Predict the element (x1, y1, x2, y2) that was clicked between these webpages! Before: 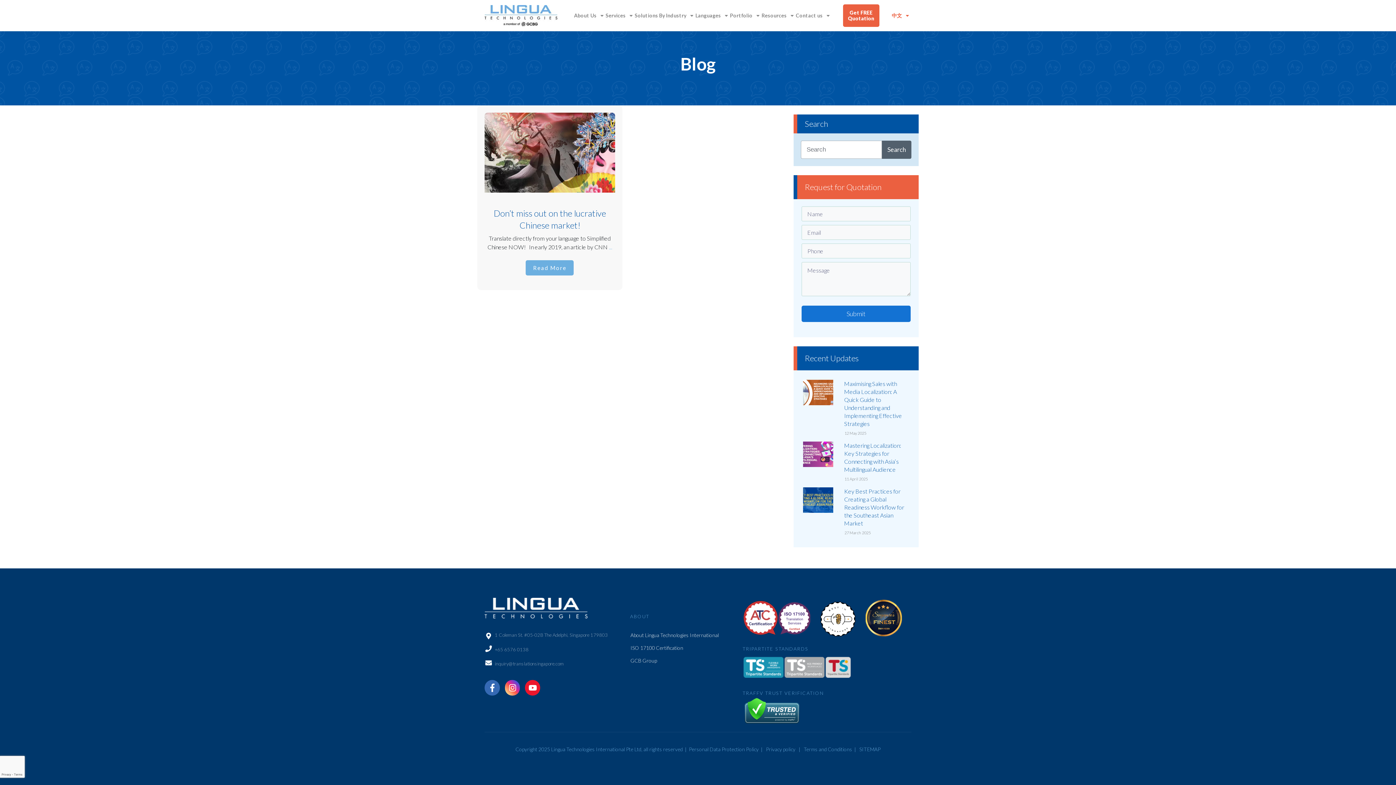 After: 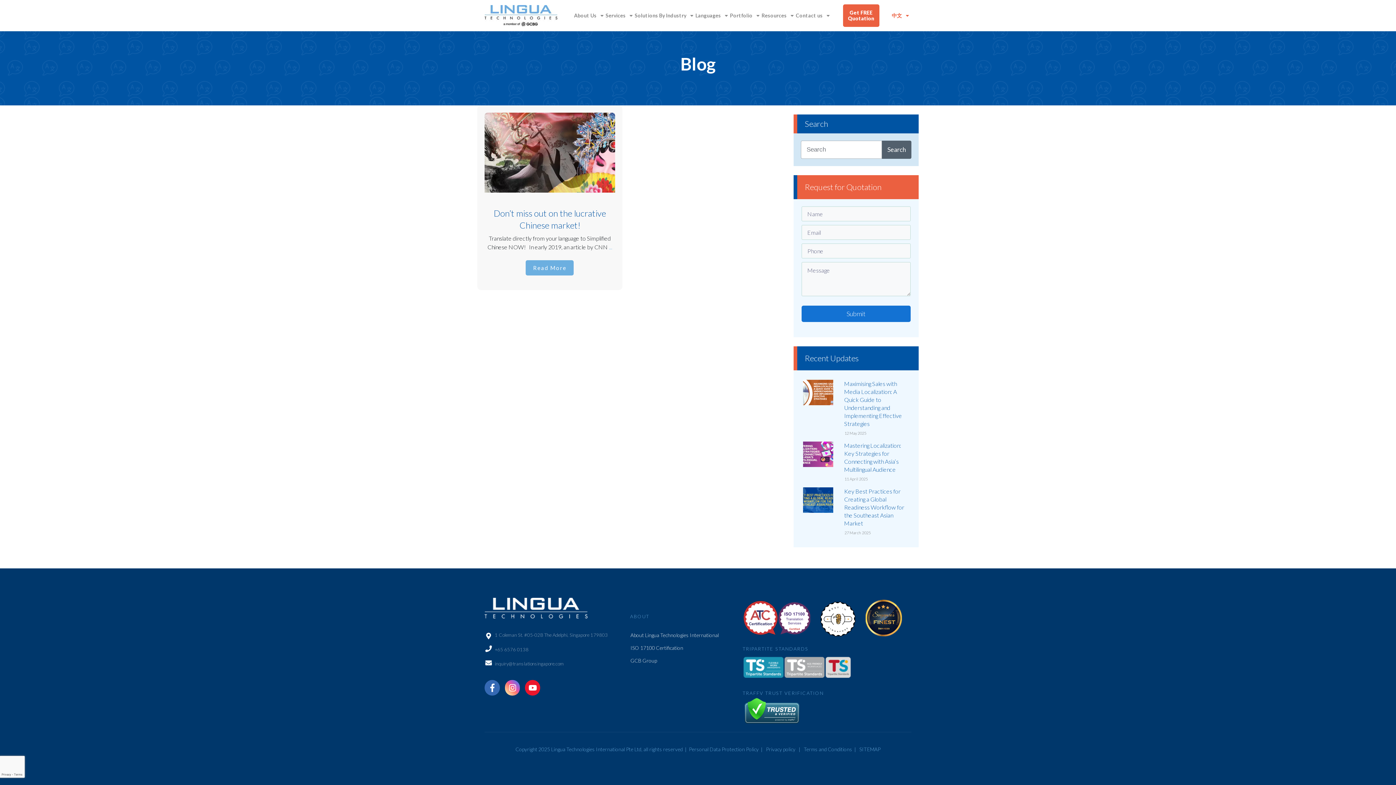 Action: bbox: (505, 680, 520, 695)